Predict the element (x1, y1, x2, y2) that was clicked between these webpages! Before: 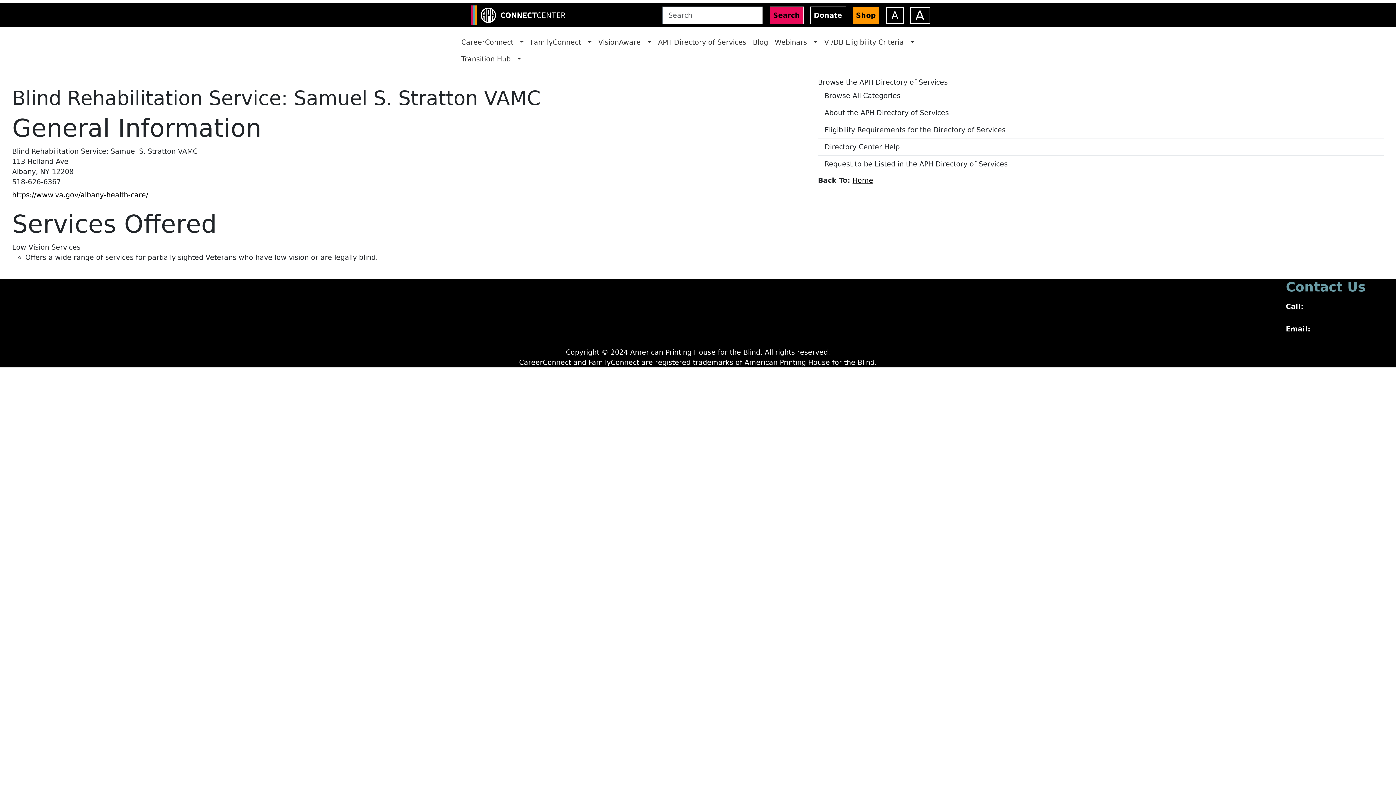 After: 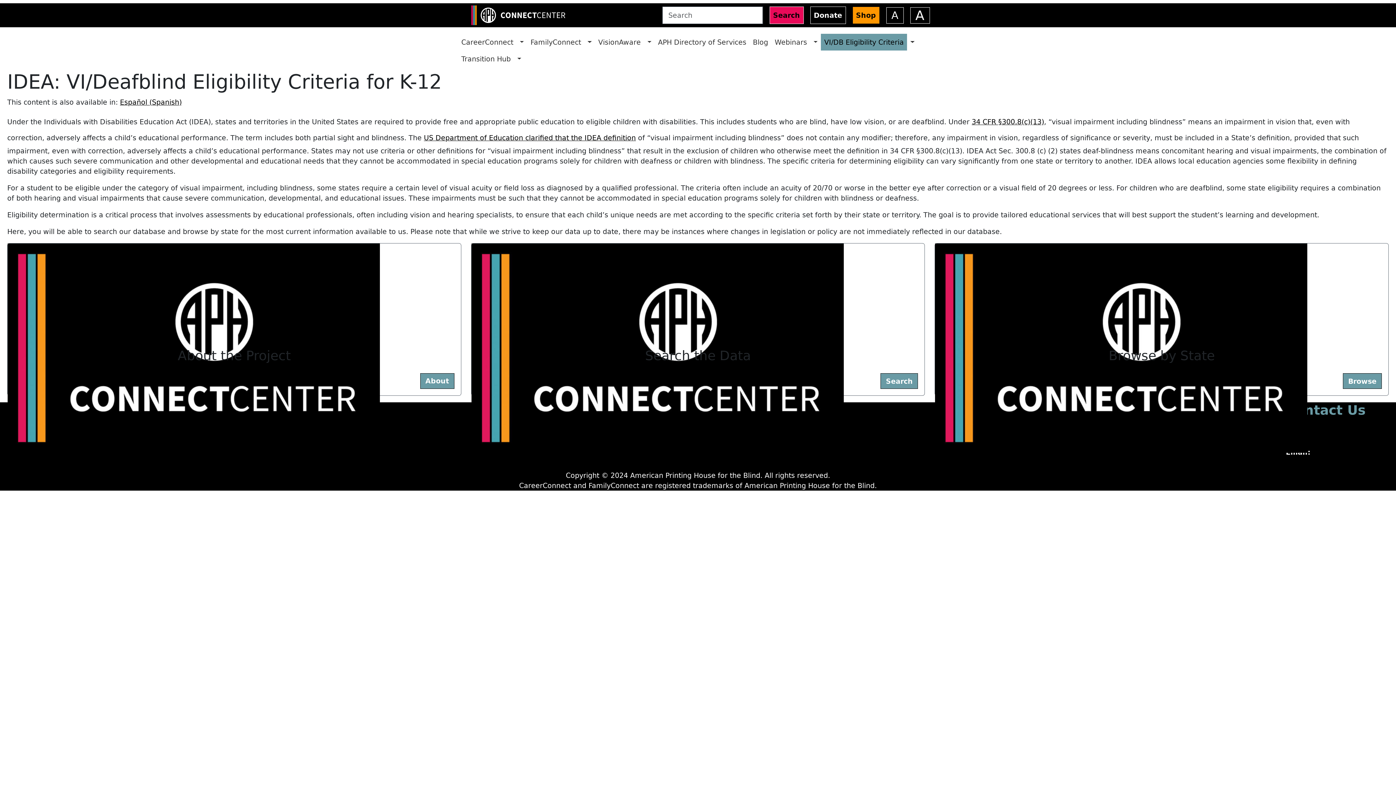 Action: bbox: (821, 33, 907, 50) label: VI/DB Eligibility Criteria